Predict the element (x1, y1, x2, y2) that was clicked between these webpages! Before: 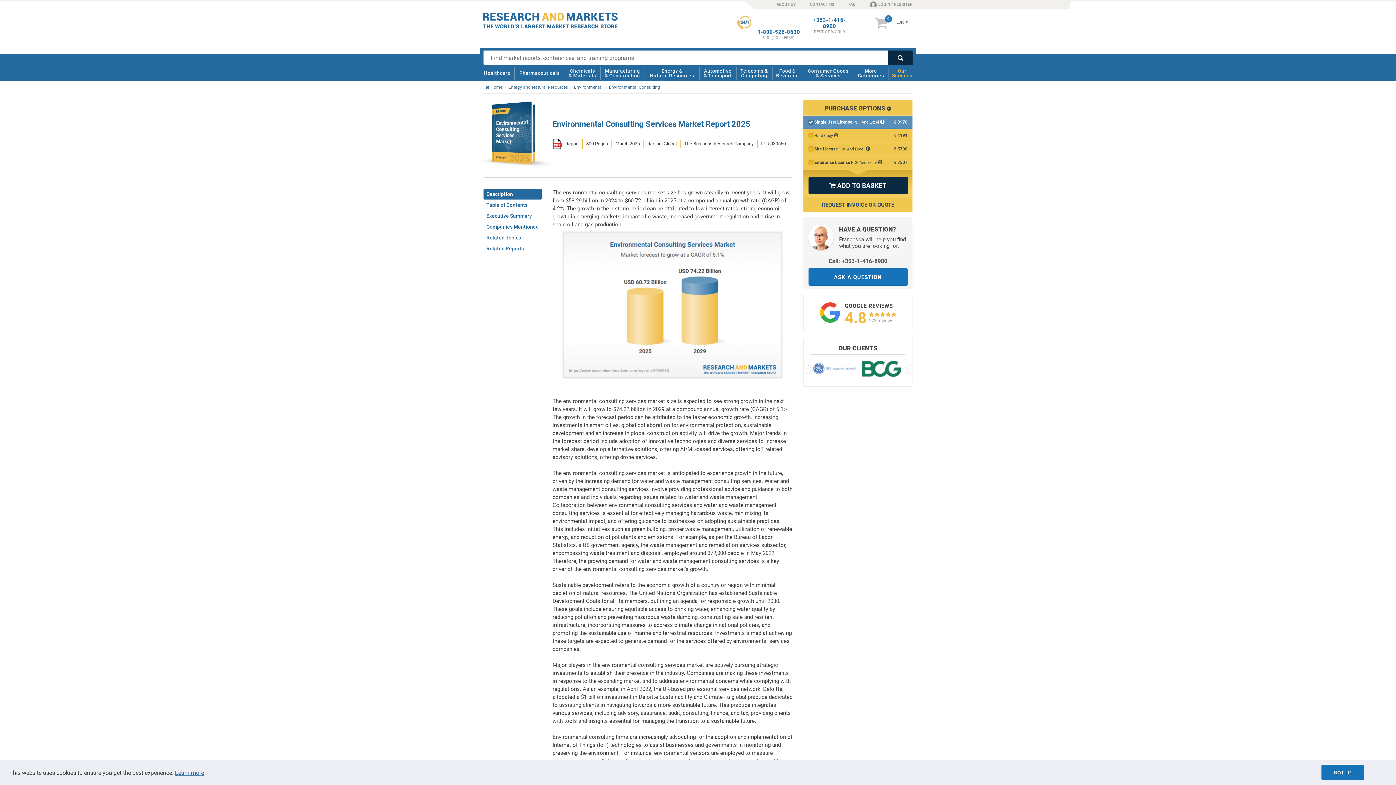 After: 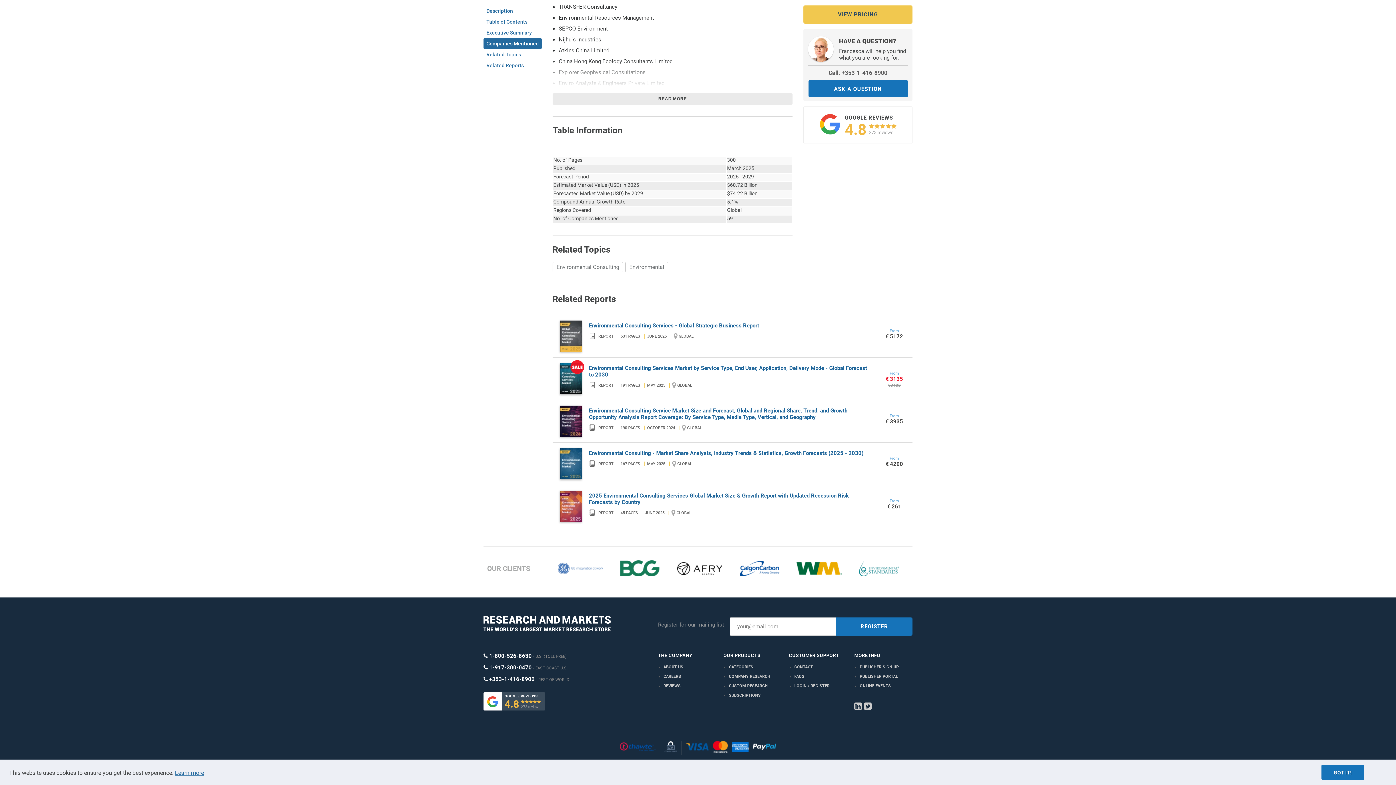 Action: bbox: (483, 243, 541, 254) label: Related Reports